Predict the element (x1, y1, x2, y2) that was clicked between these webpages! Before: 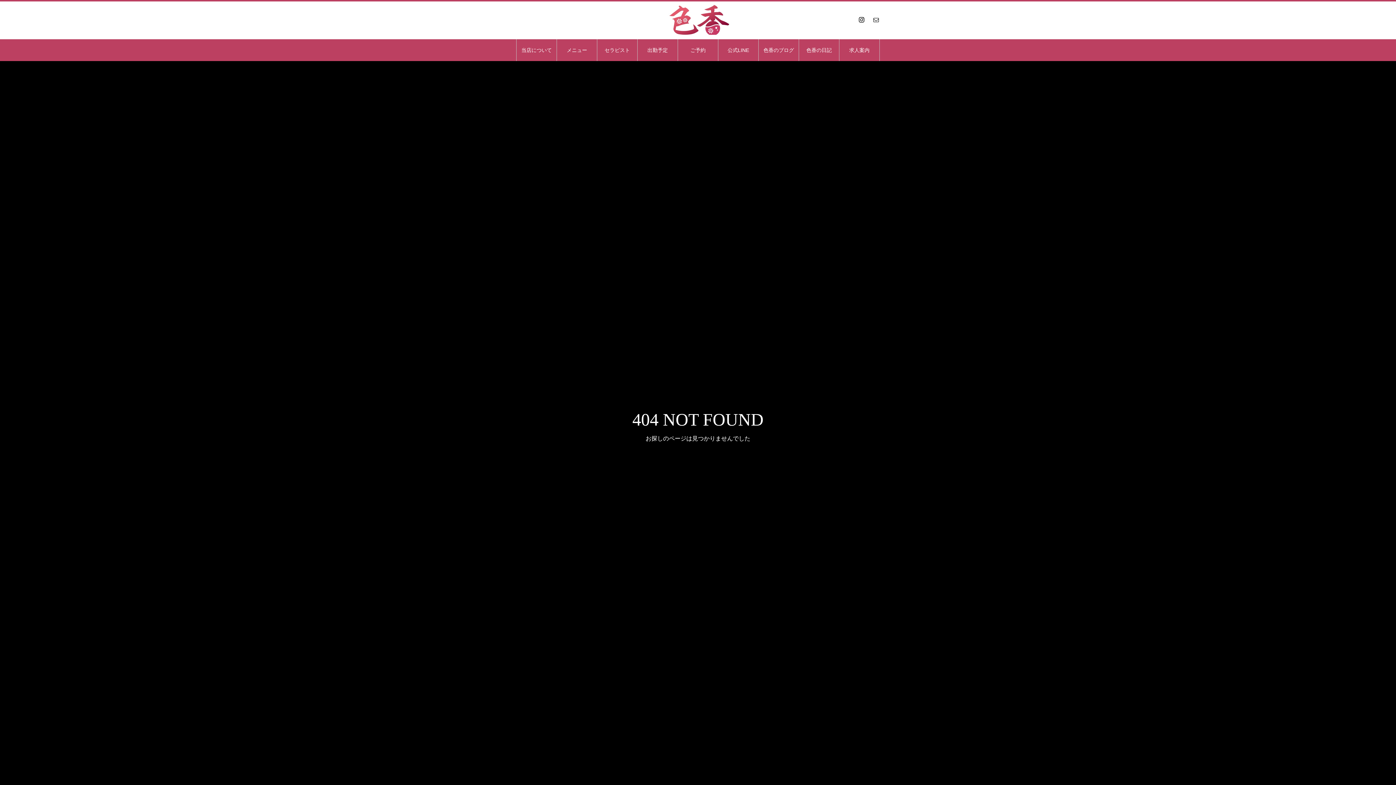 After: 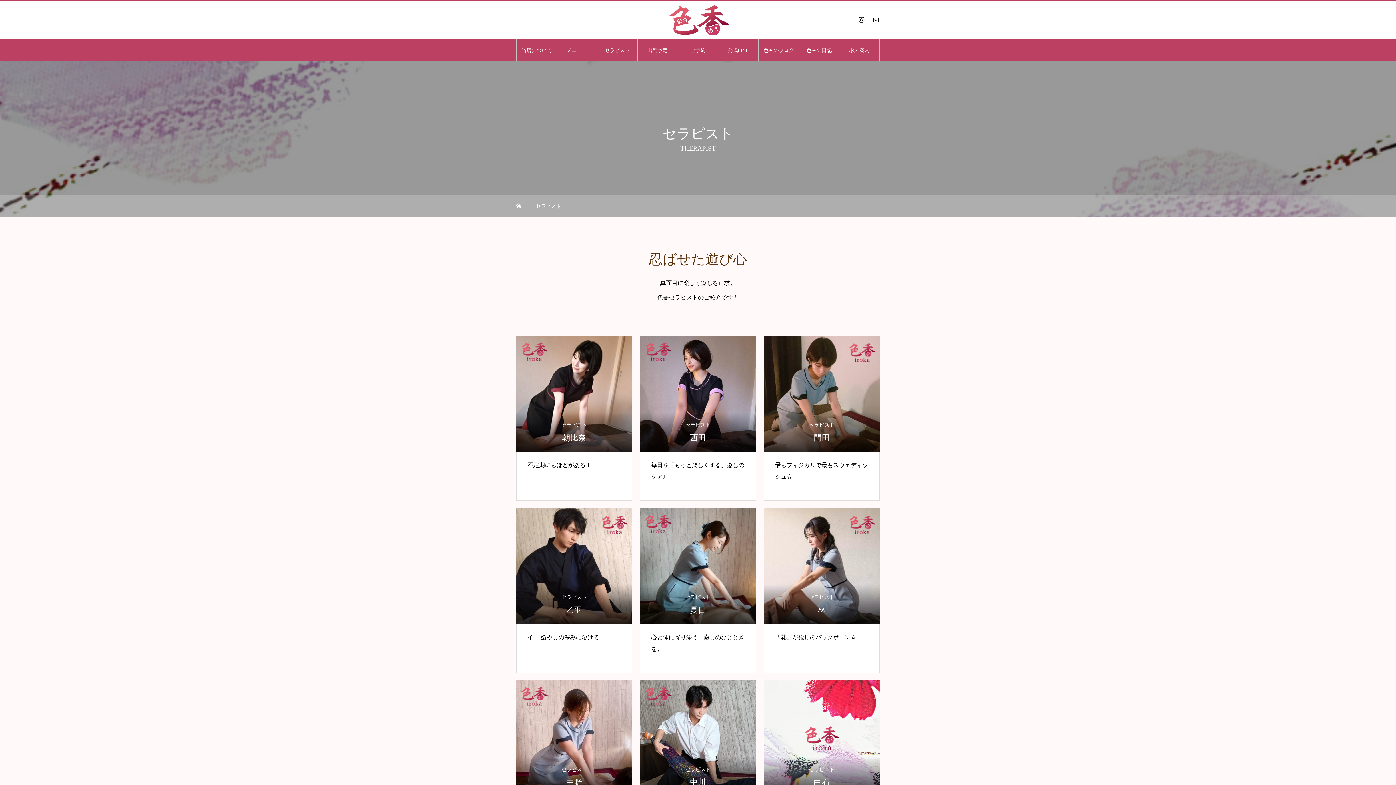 Action: bbox: (597, 39, 637, 61) label: セラピスト